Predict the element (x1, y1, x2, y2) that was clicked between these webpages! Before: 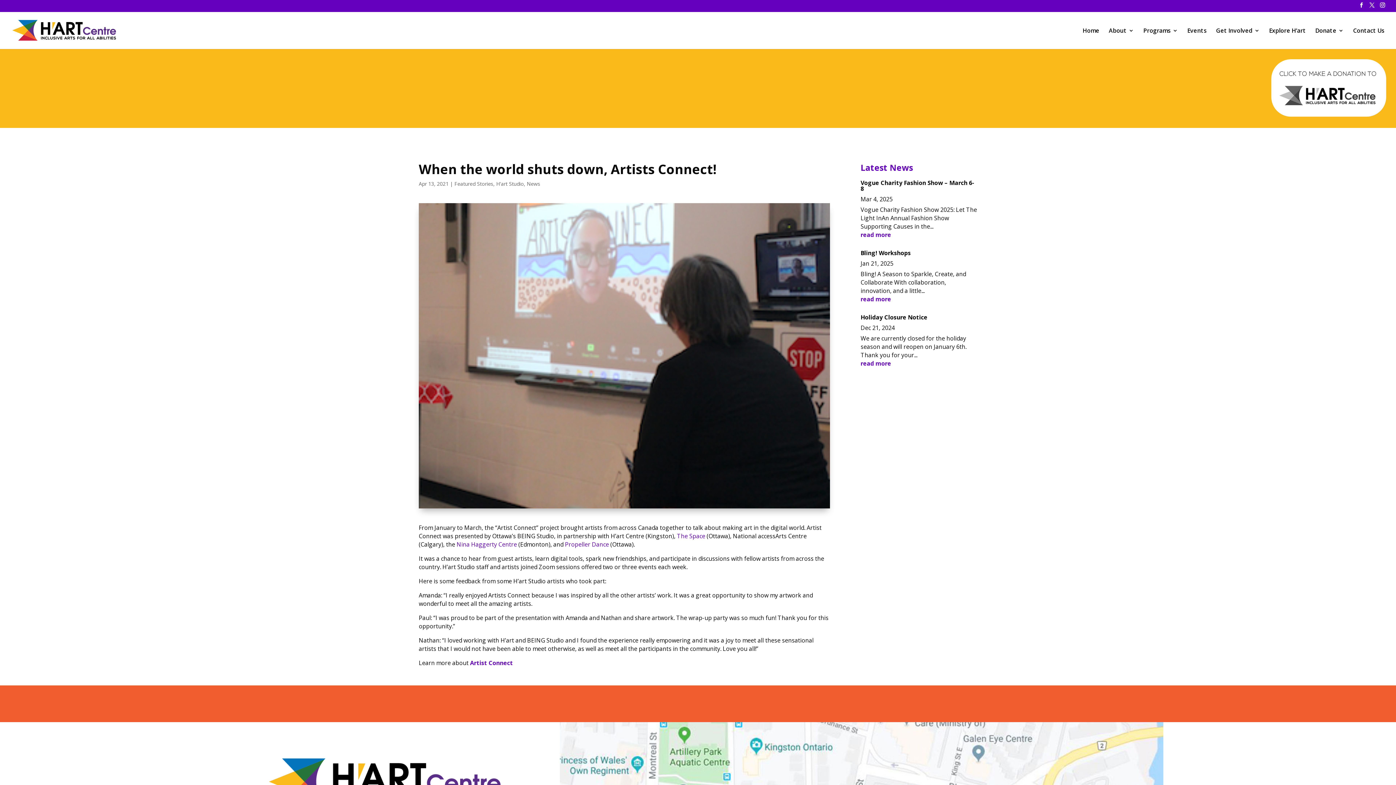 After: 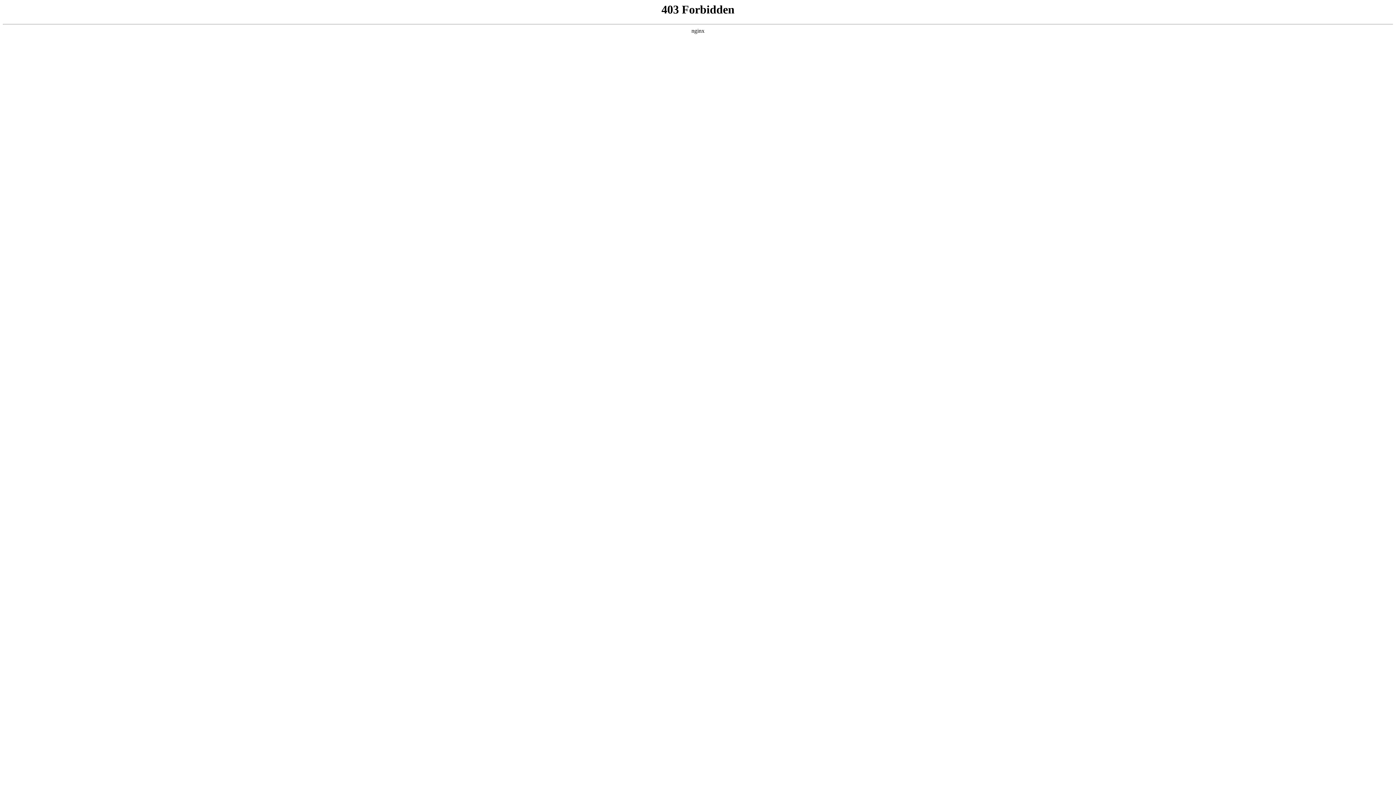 Action: label: Propeller Dance bbox: (565, 540, 609, 548)